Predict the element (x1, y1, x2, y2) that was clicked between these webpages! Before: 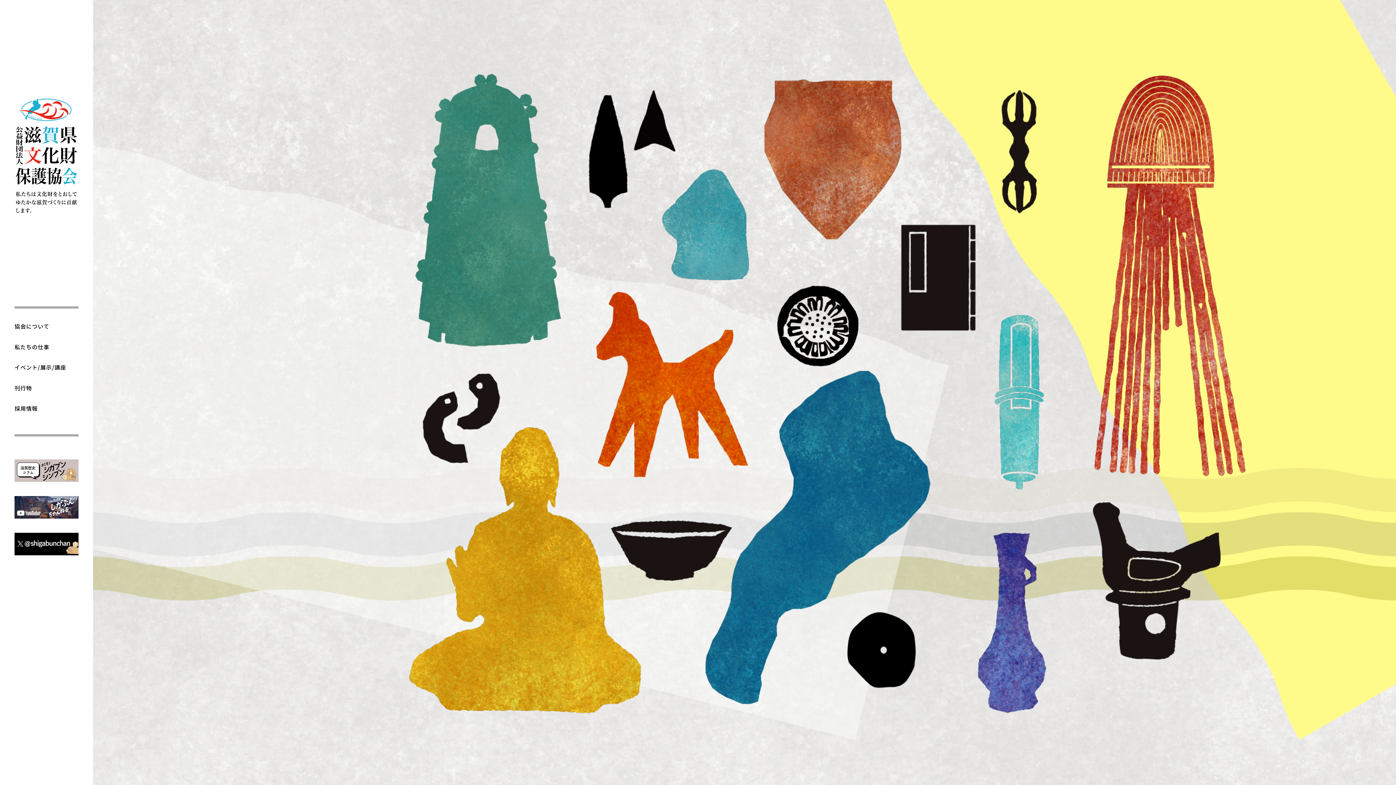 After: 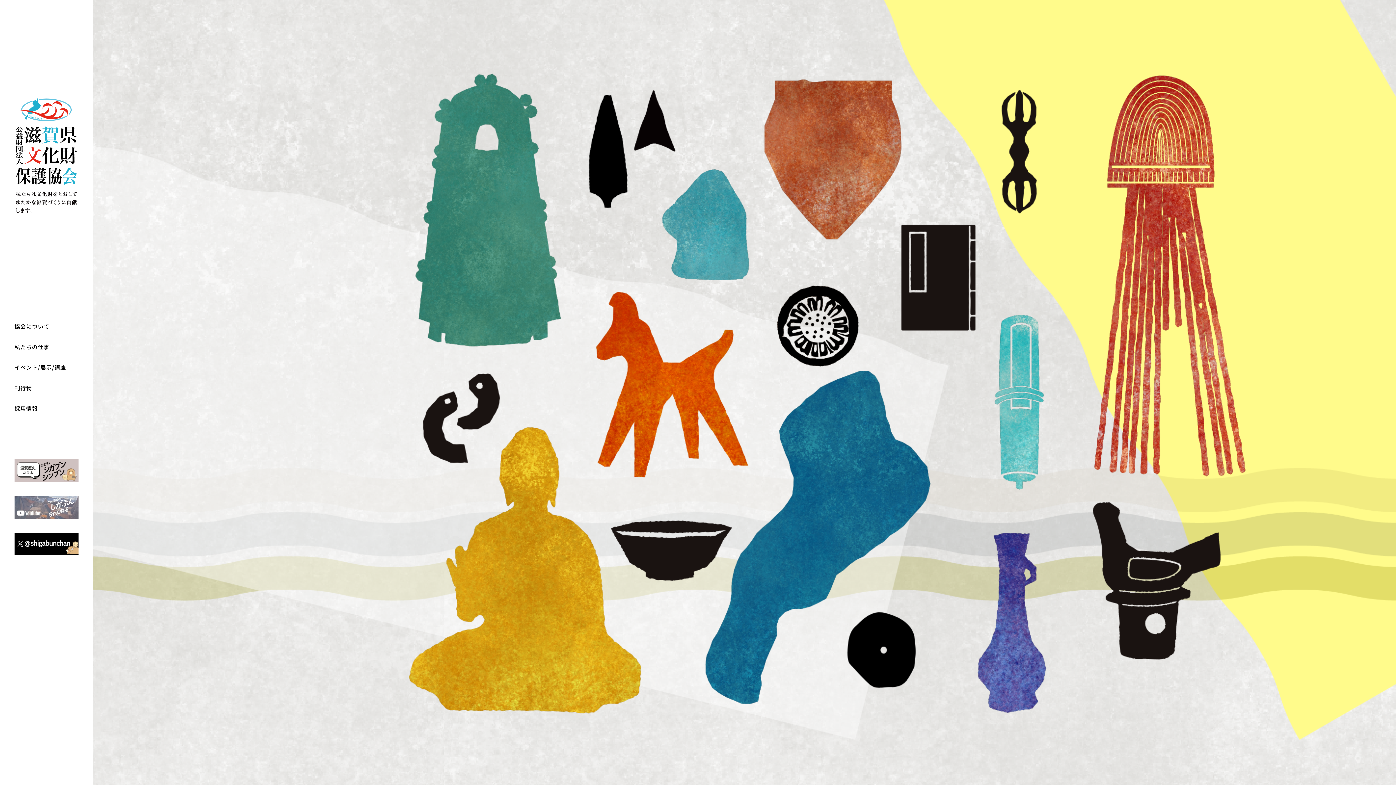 Action: bbox: (14, 511, 78, 520)